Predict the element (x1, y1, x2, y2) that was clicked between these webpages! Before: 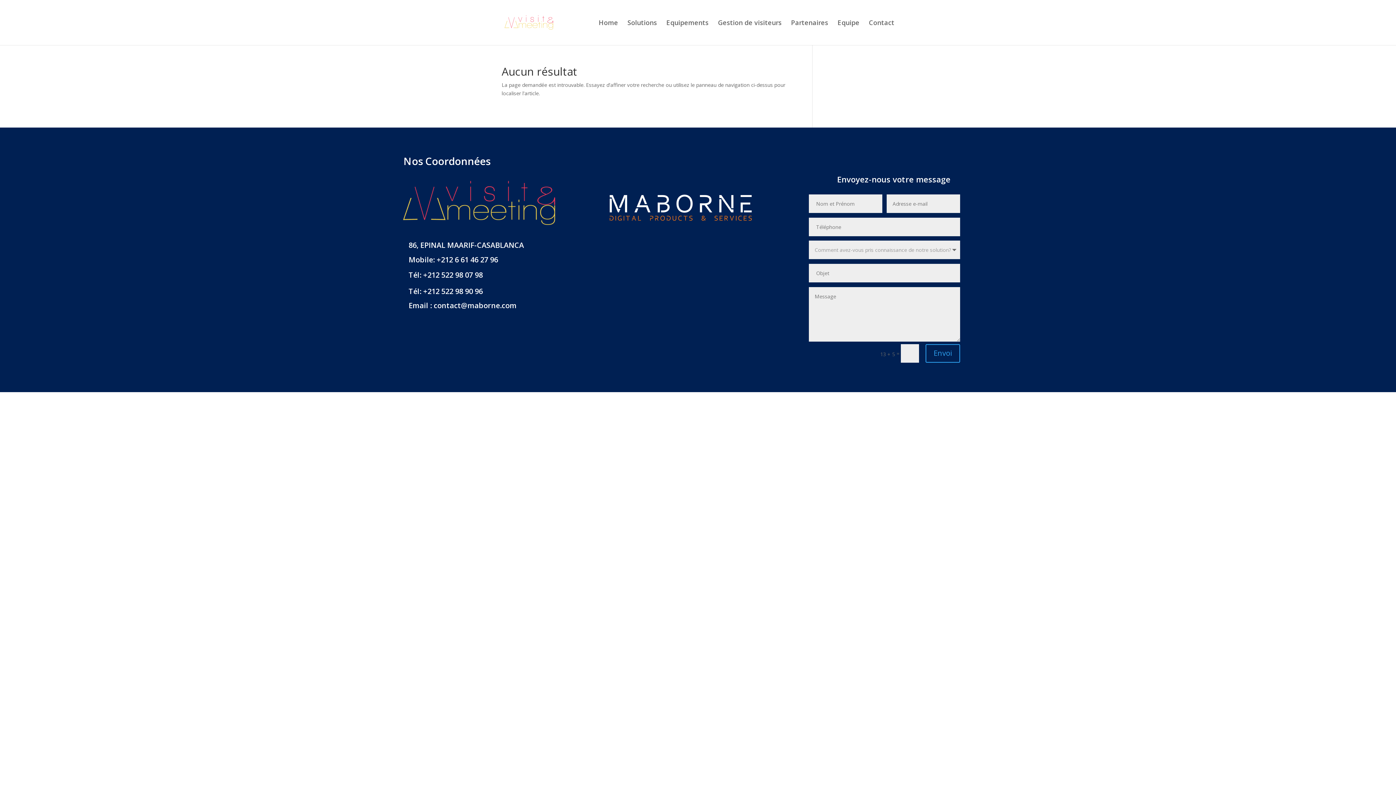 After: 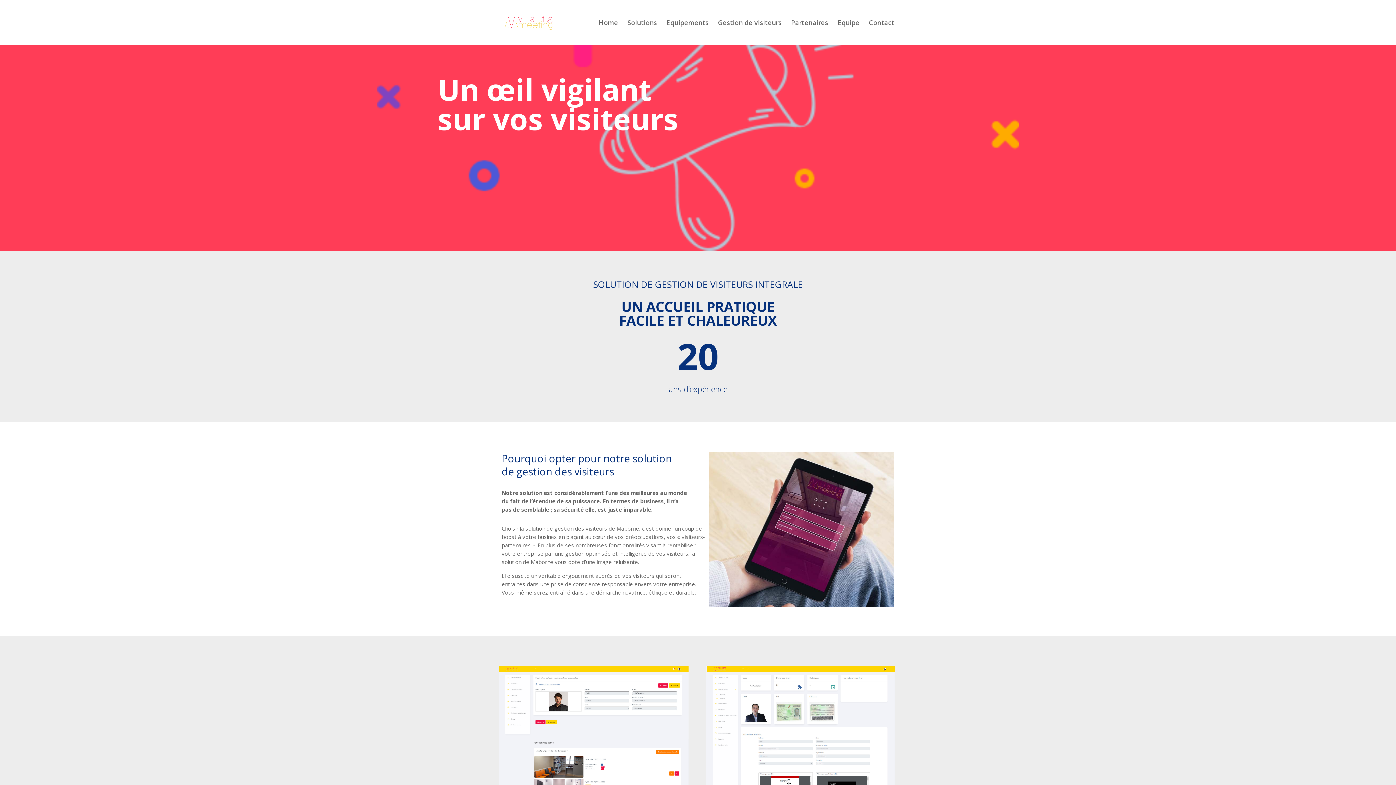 Action: bbox: (627, 20, 657, 45) label: Solutions